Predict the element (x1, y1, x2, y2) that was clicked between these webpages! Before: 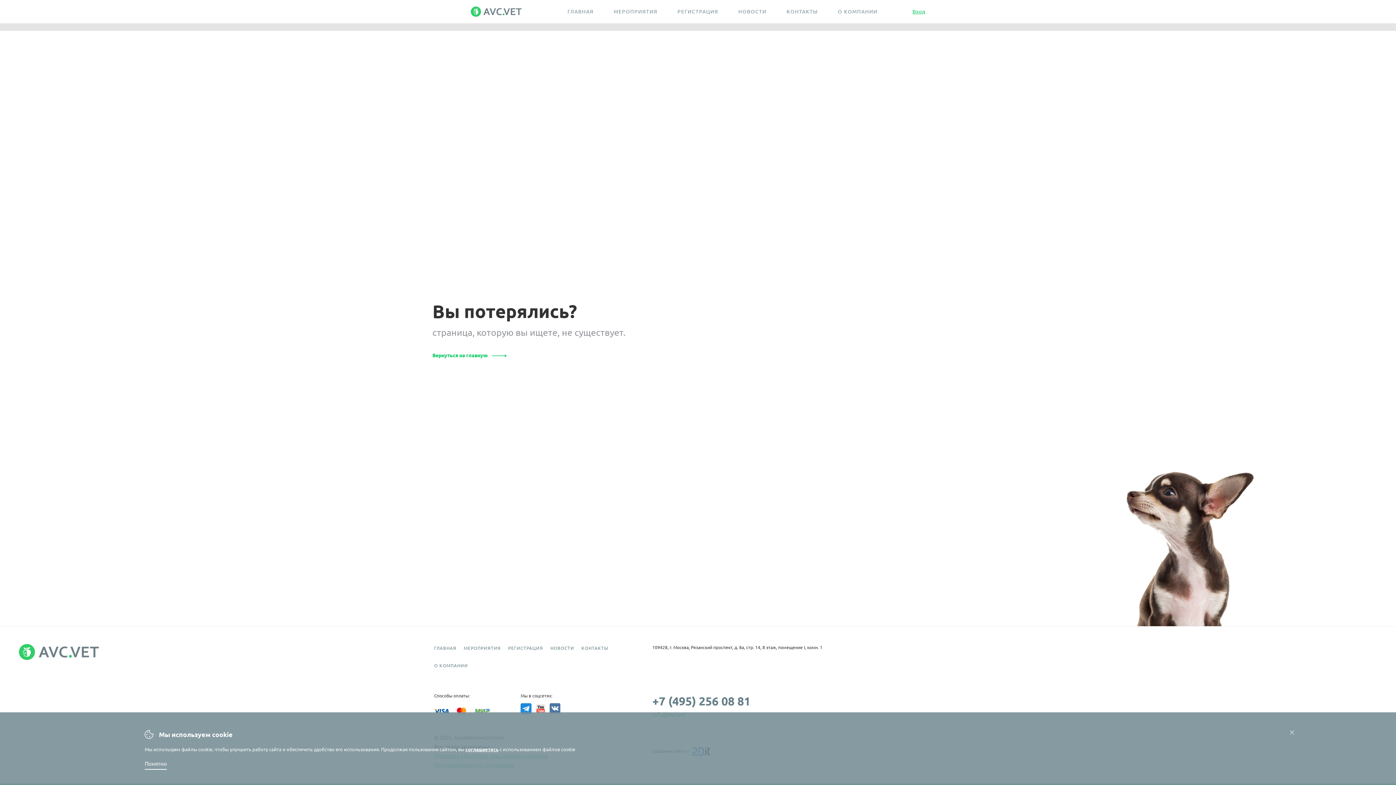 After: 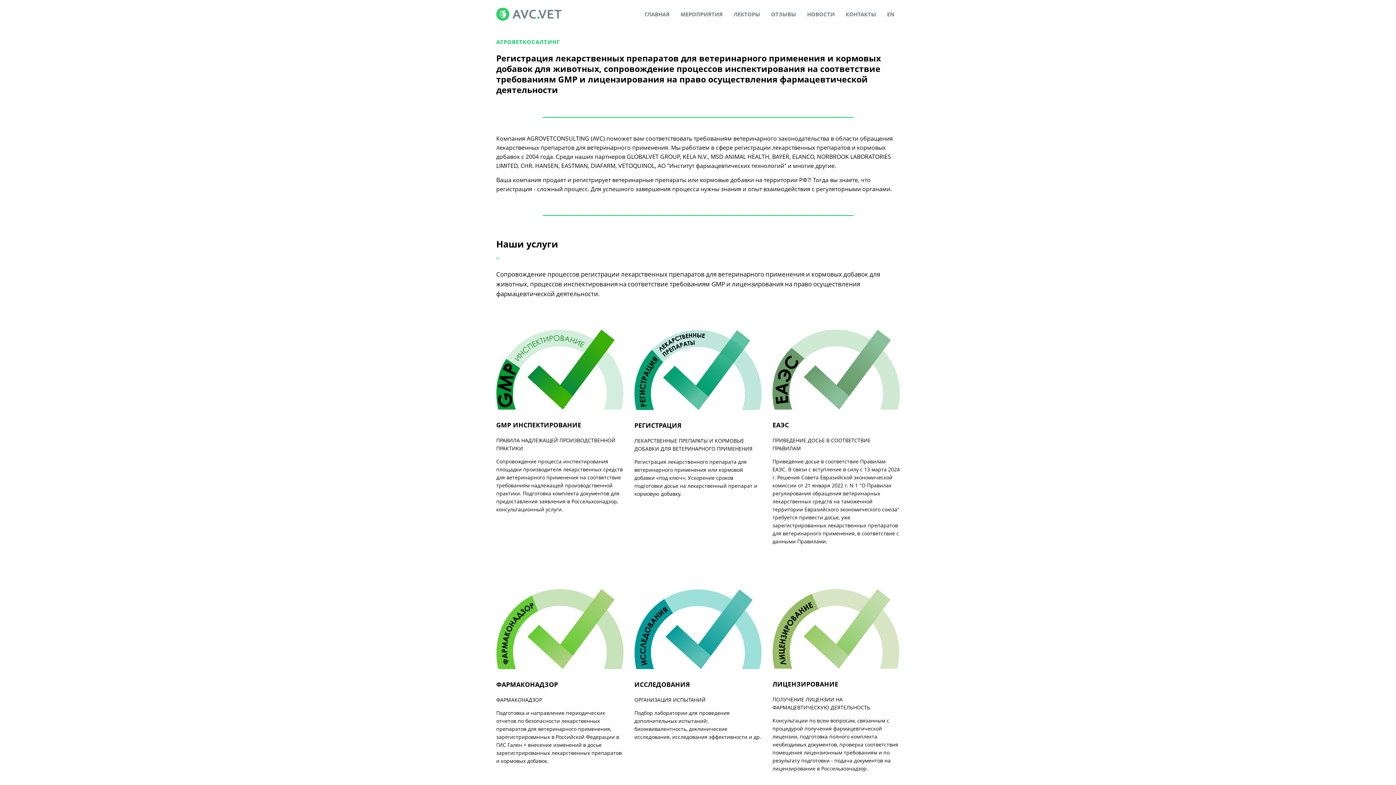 Action: bbox: (508, 644, 543, 661) label: РЕГИСТРАЦИЯ